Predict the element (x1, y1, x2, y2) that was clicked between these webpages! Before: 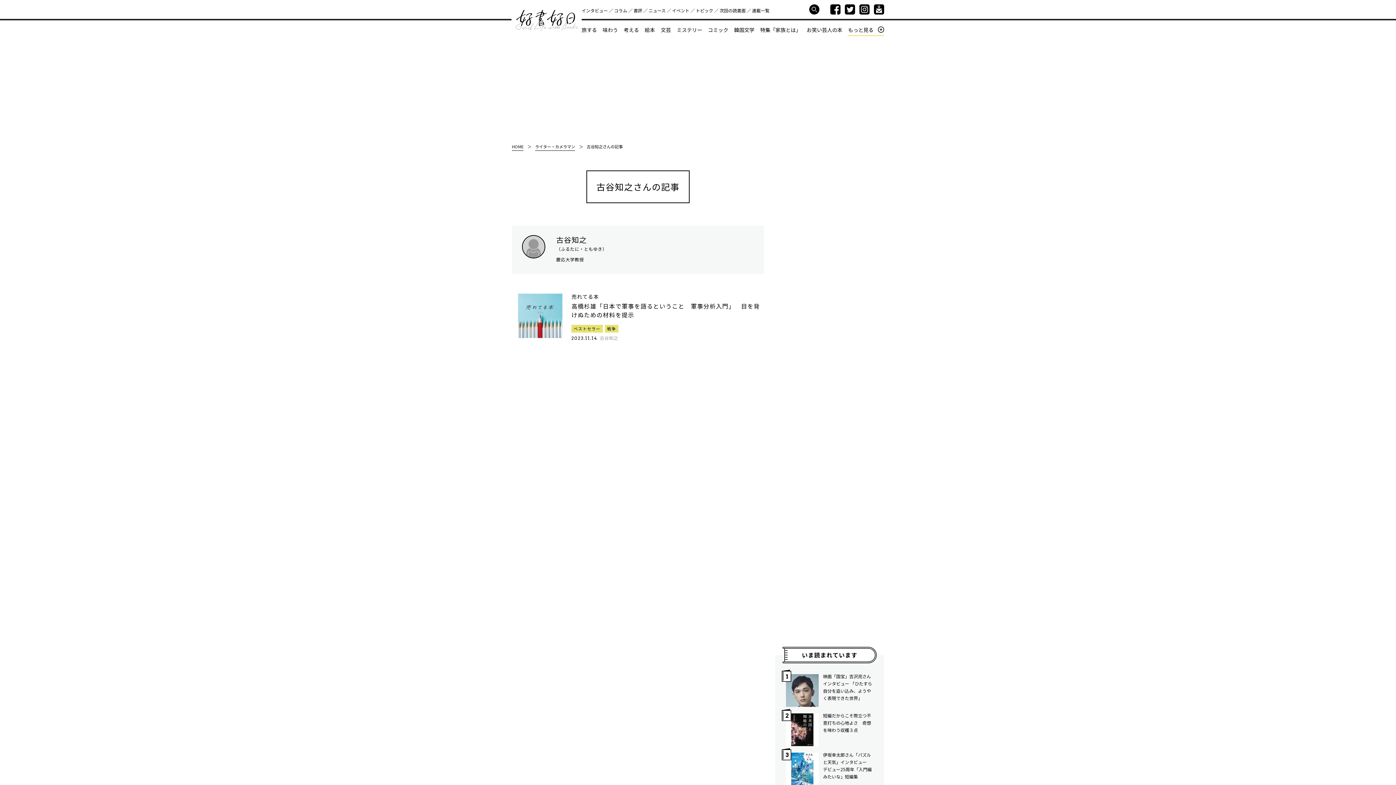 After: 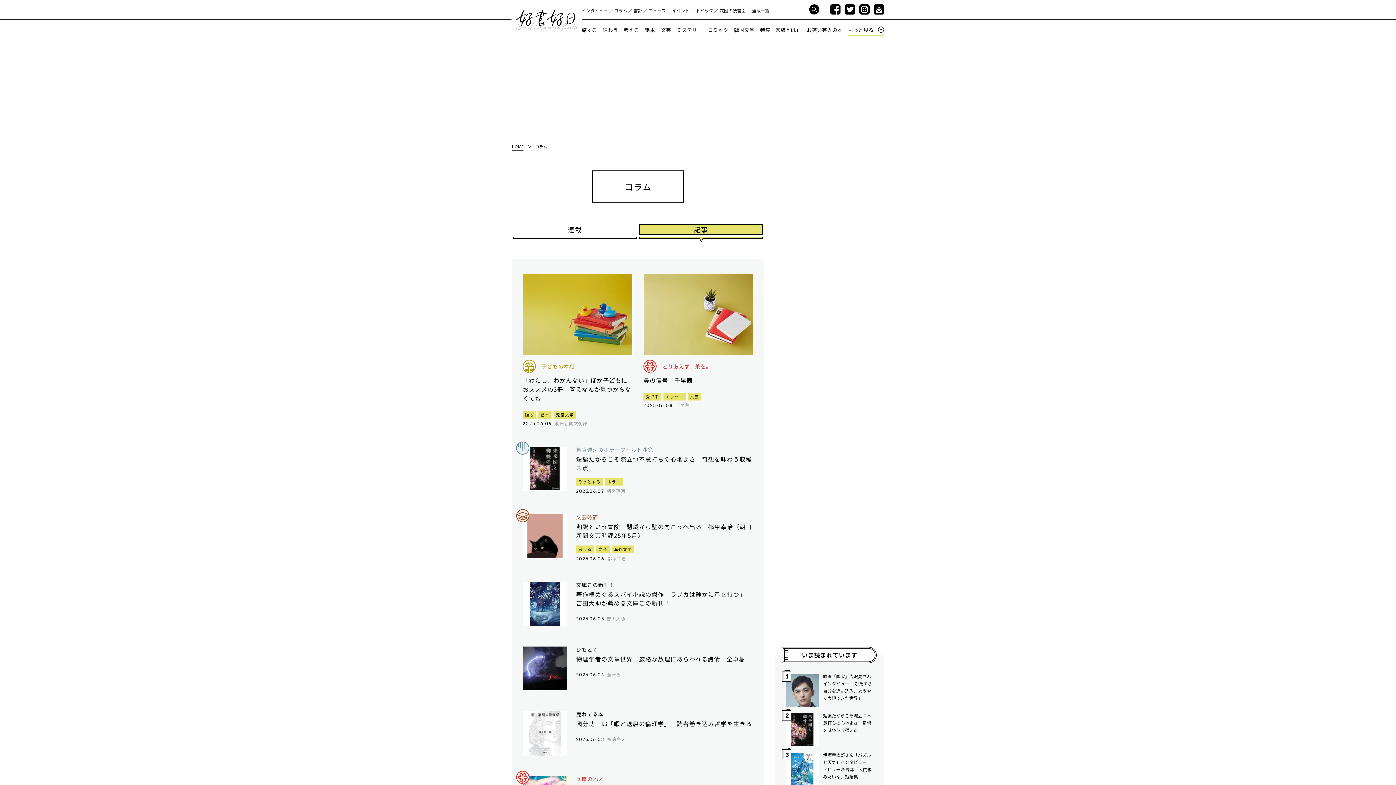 Action: label: コラム bbox: (614, 7, 627, 13)